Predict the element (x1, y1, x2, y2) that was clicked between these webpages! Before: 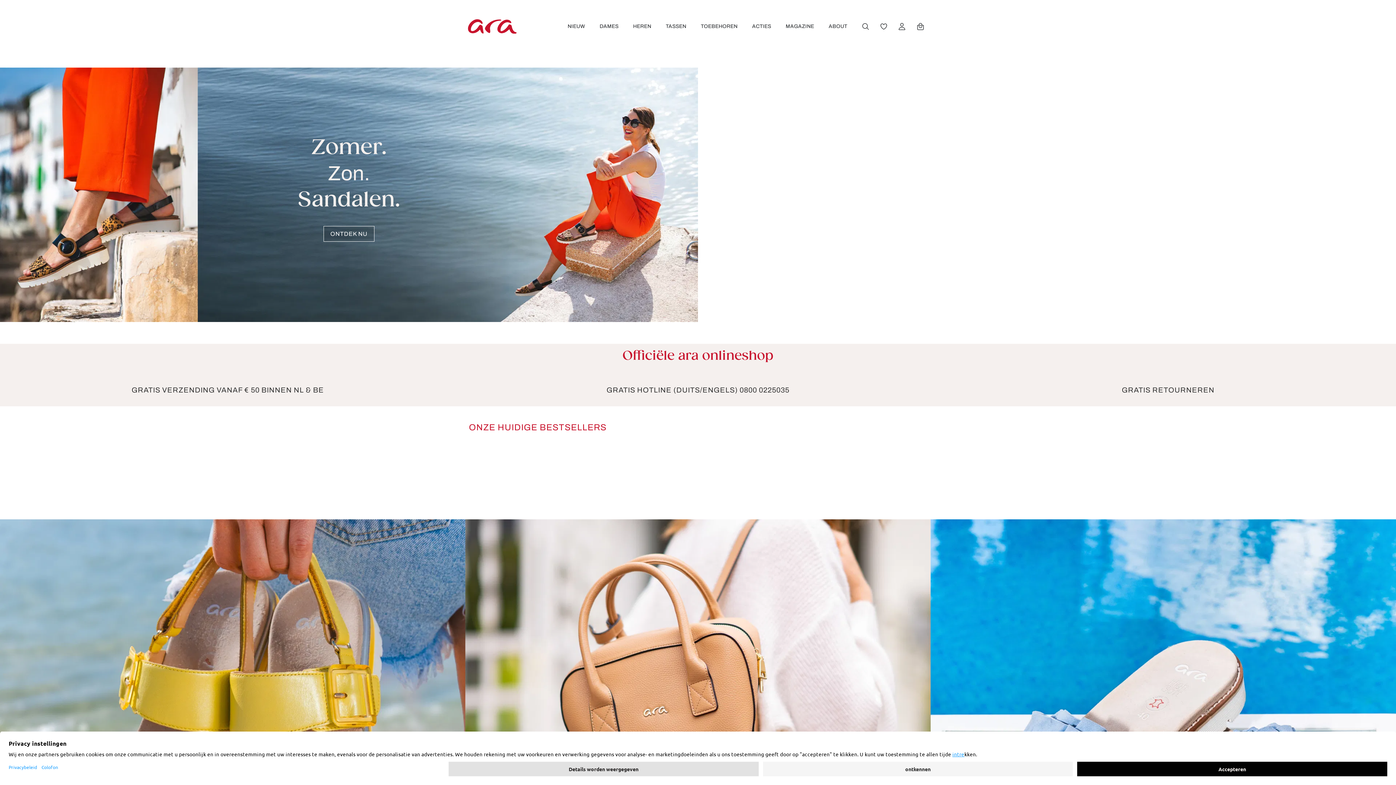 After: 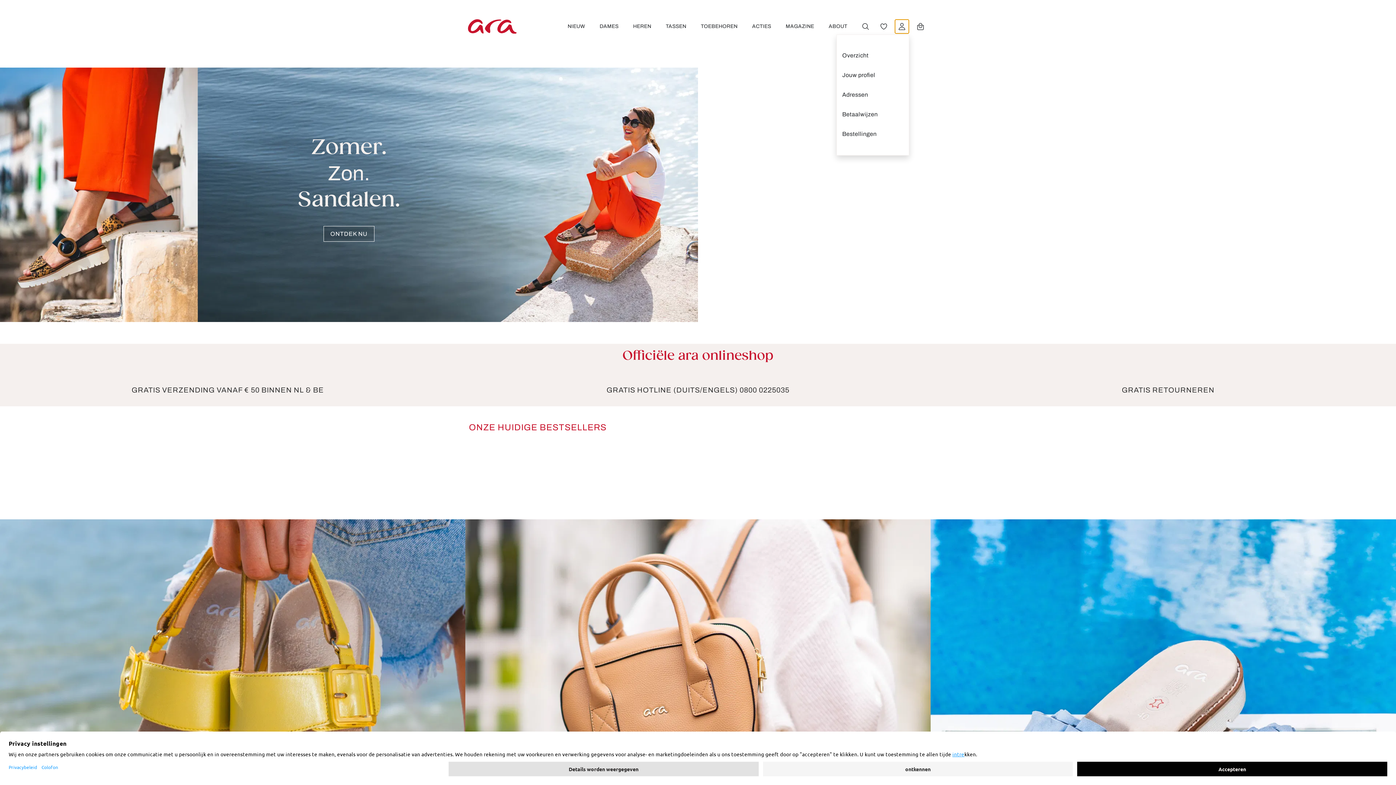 Action: bbox: (894, 19, 909, 33) label: Jouw account